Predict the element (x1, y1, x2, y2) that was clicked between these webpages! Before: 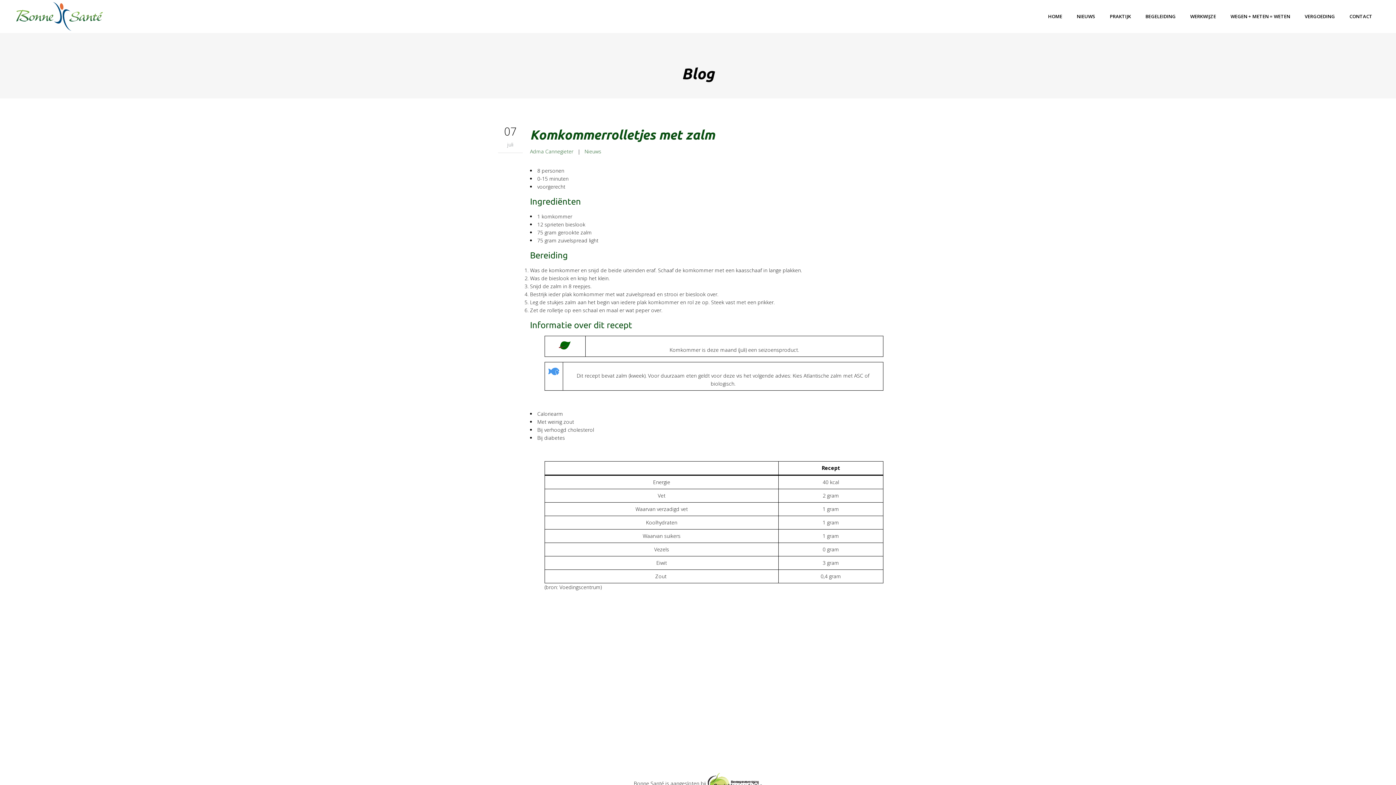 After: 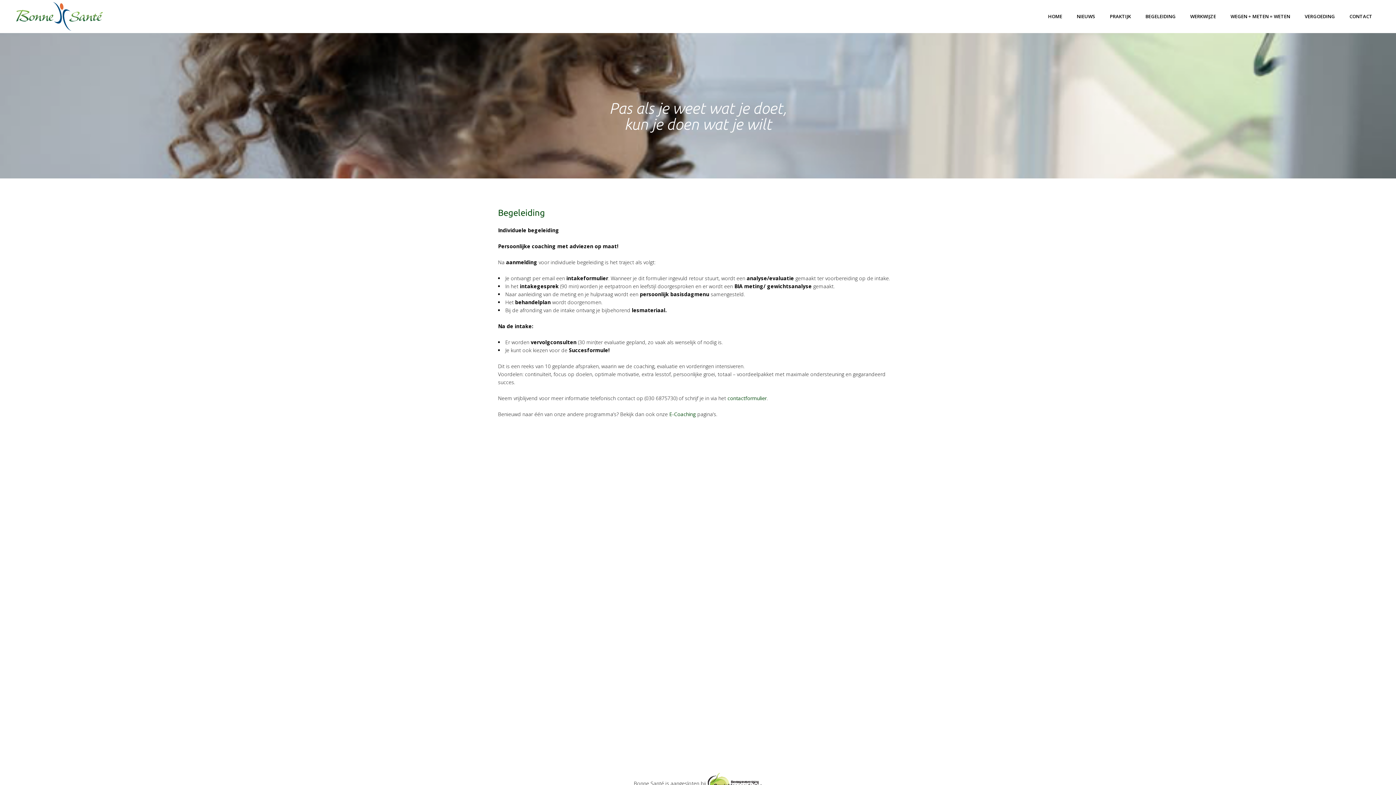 Action: label: BEGELEIDING bbox: (1138, 0, 1183, 32)